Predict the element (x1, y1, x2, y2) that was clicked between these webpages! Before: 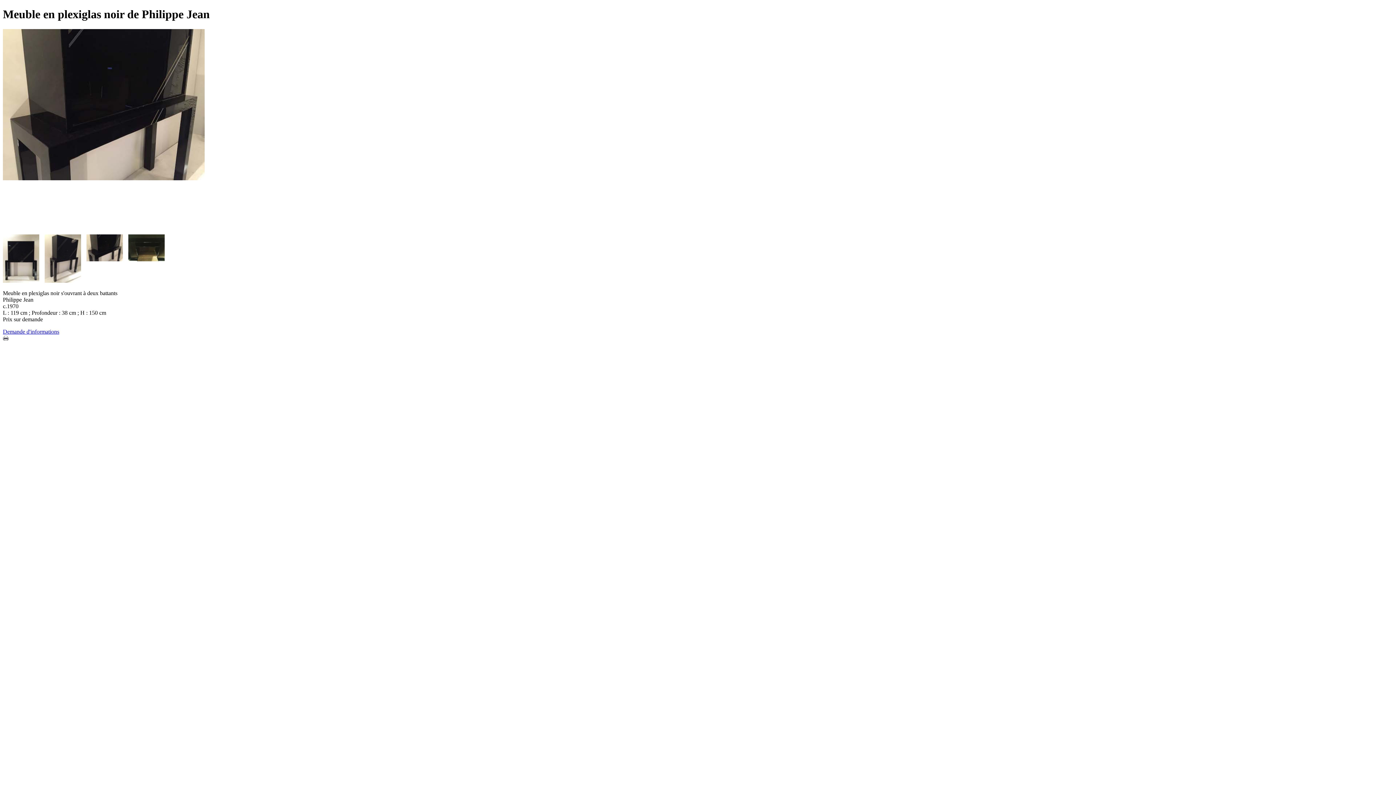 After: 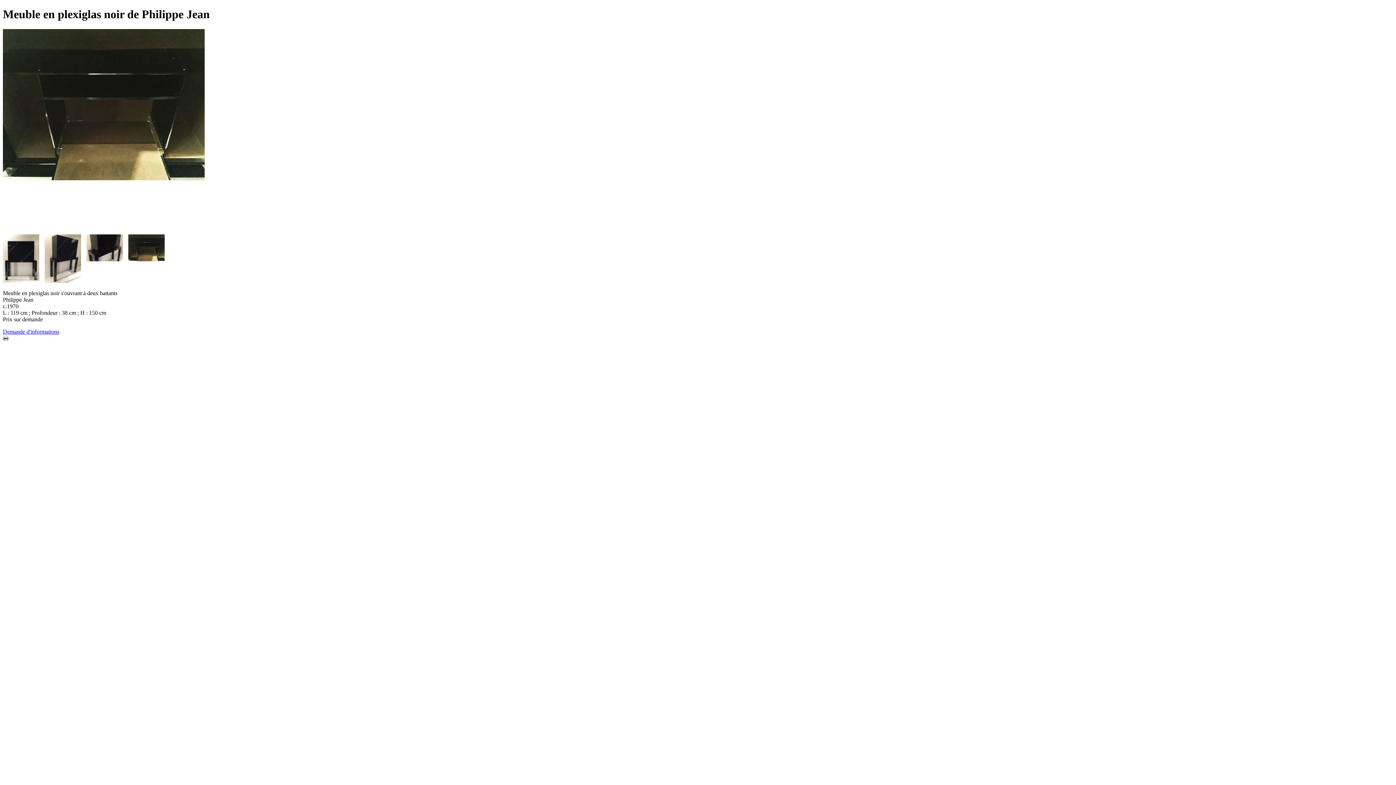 Action: bbox: (2, 328, 59, 334) label: Demande d'informations